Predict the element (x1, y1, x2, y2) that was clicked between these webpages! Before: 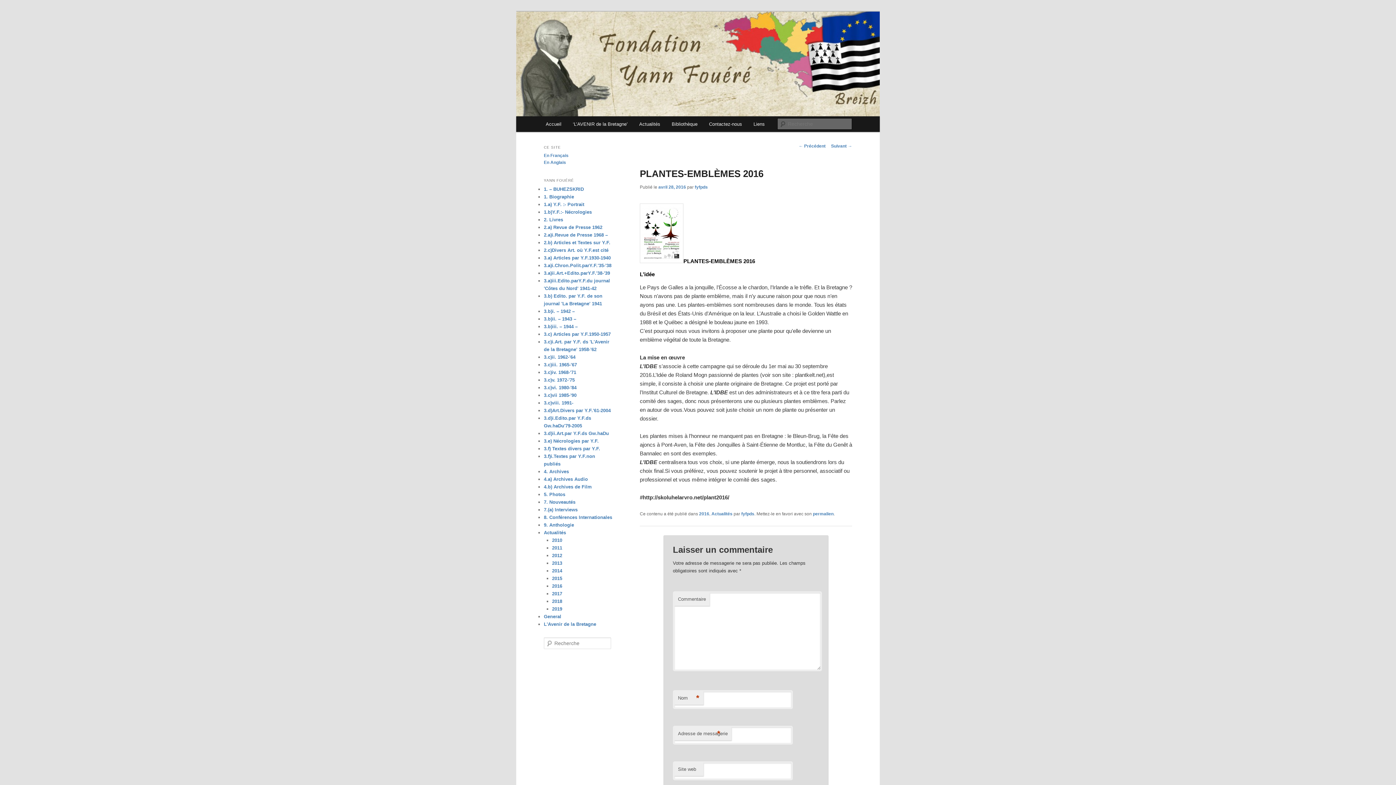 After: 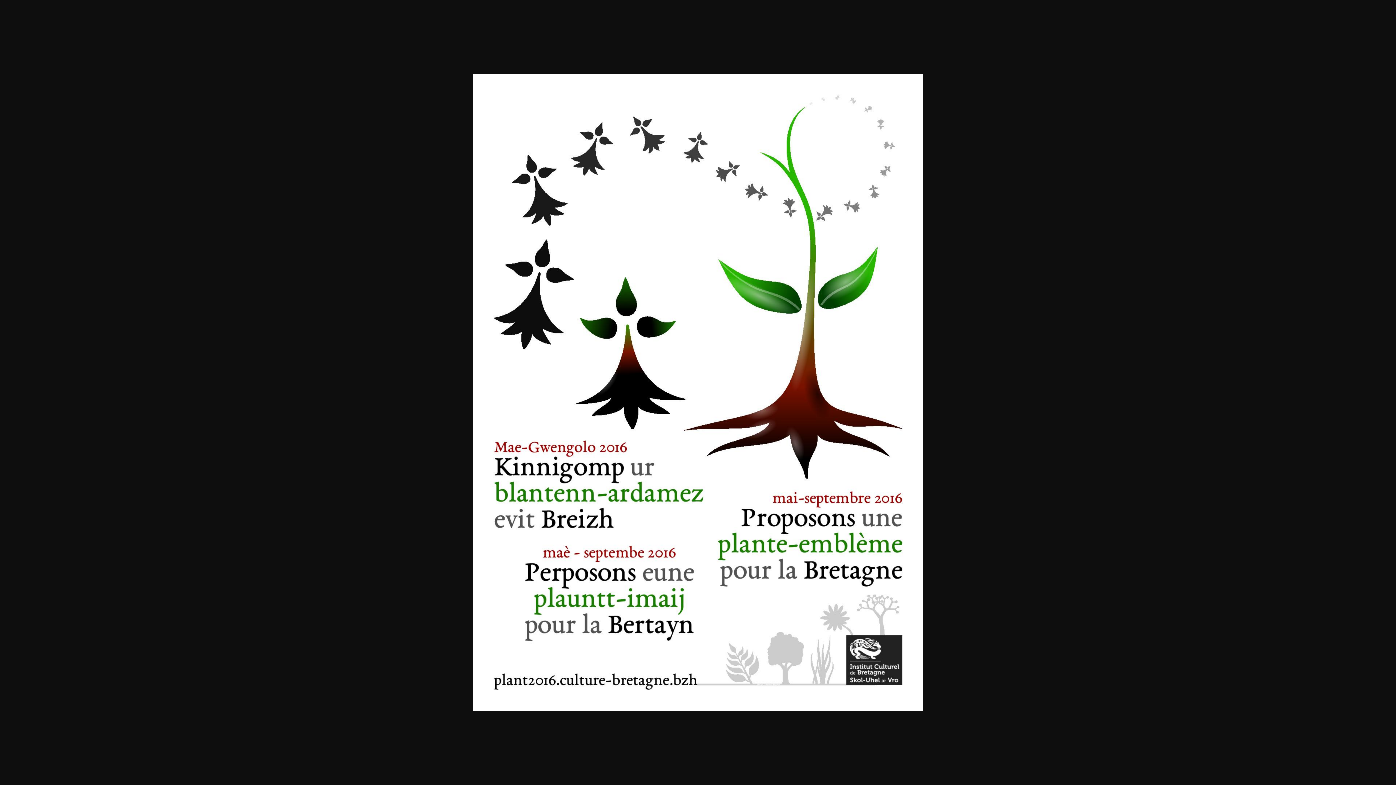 Action: bbox: (640, 258, 683, 264)